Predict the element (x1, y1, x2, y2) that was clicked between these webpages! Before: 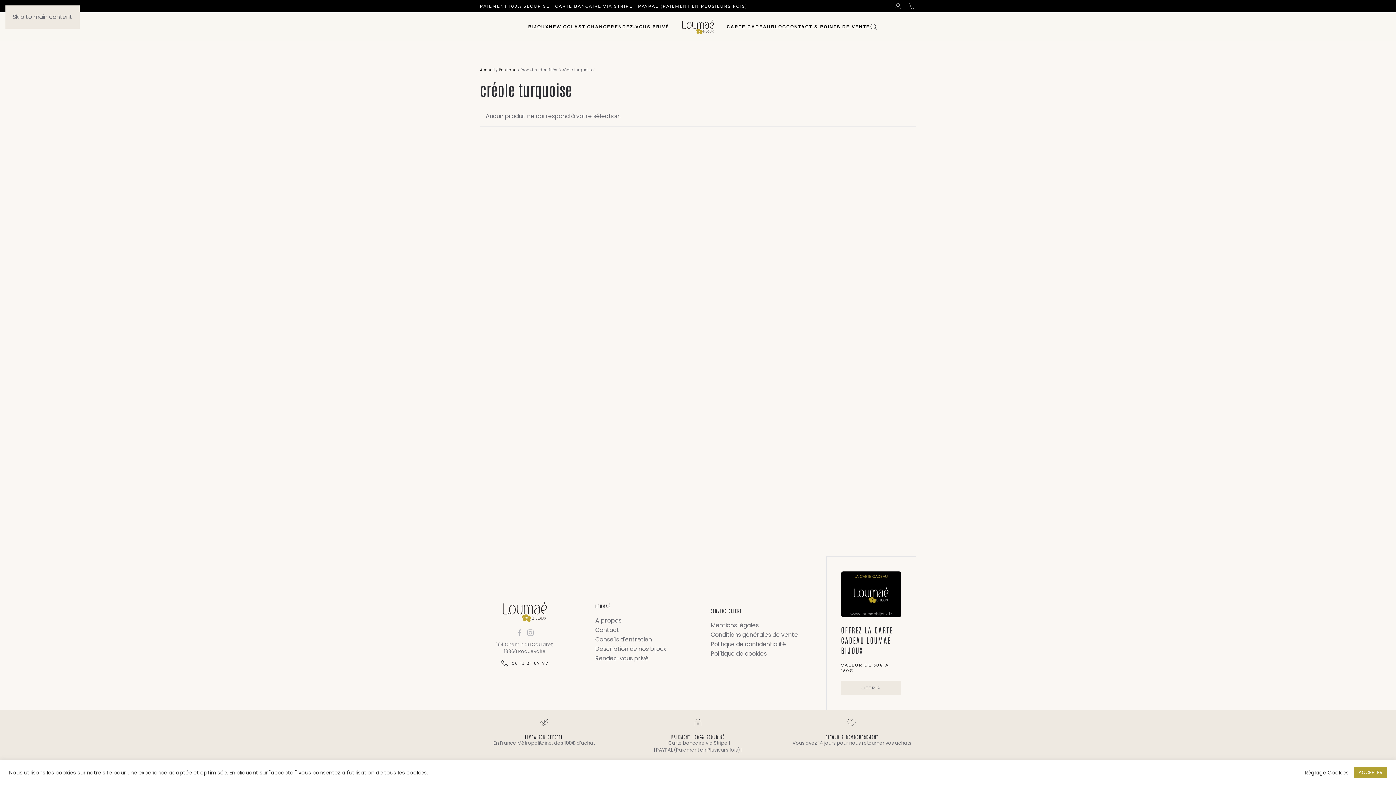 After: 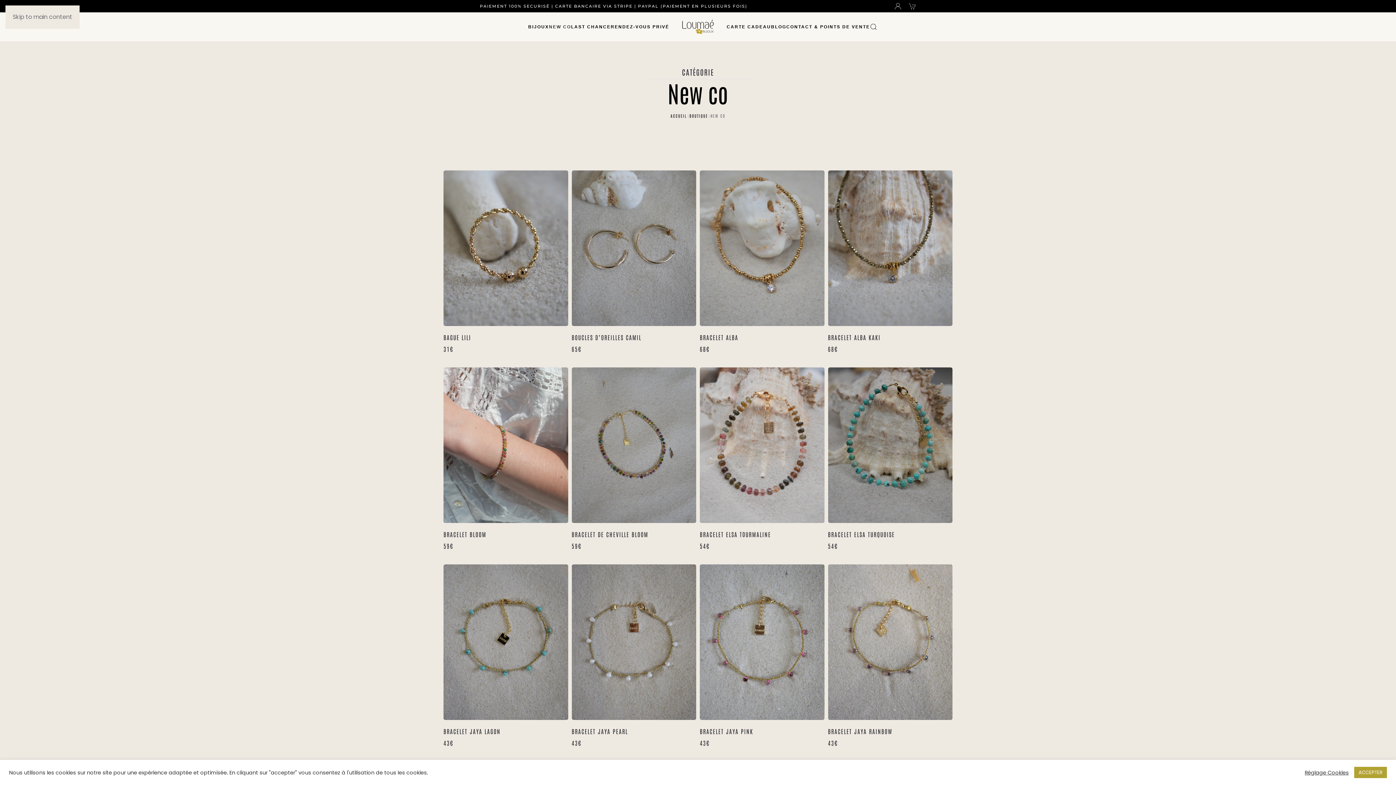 Action: label: NEW CO bbox: (549, 12, 571, 41)